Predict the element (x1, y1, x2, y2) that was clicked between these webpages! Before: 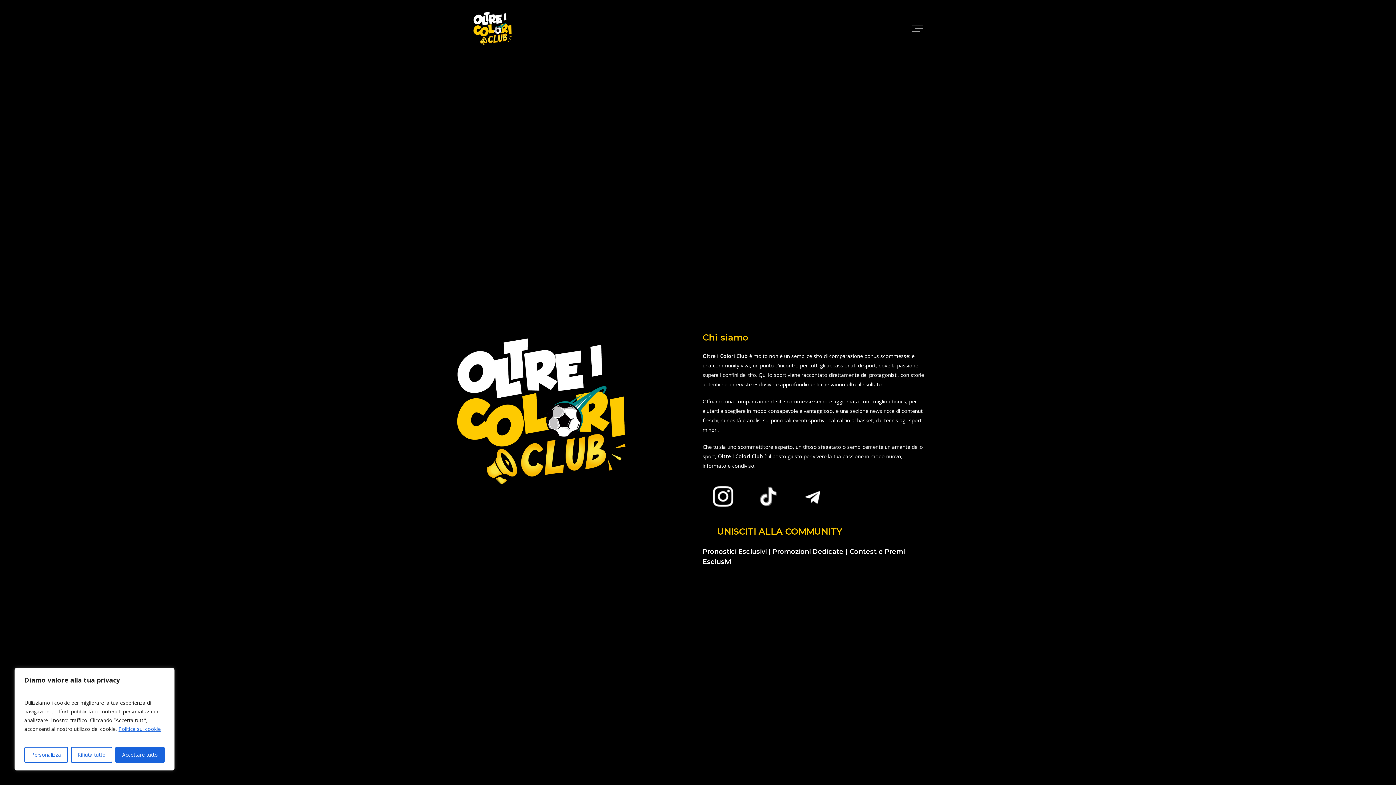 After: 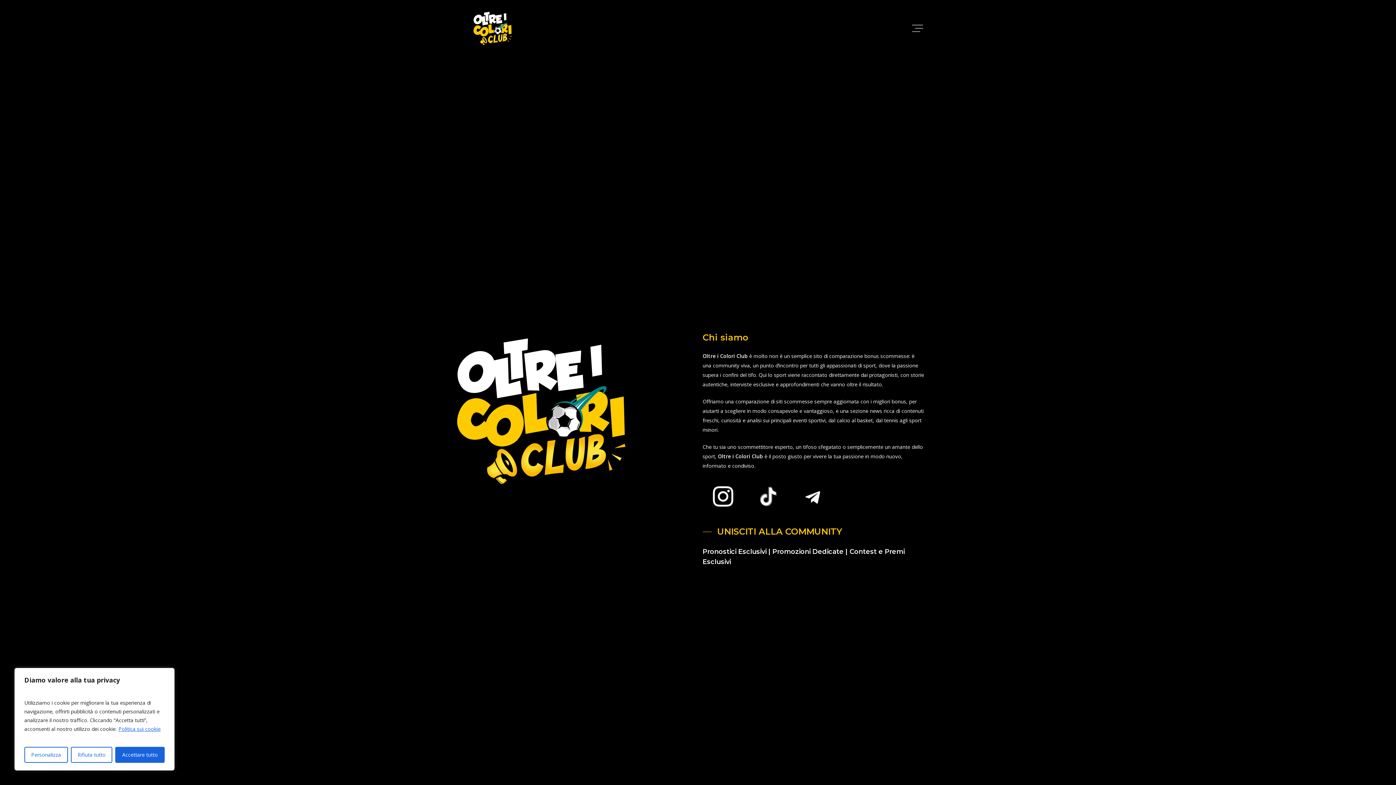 Action: bbox: (471, 10, 513, 46)